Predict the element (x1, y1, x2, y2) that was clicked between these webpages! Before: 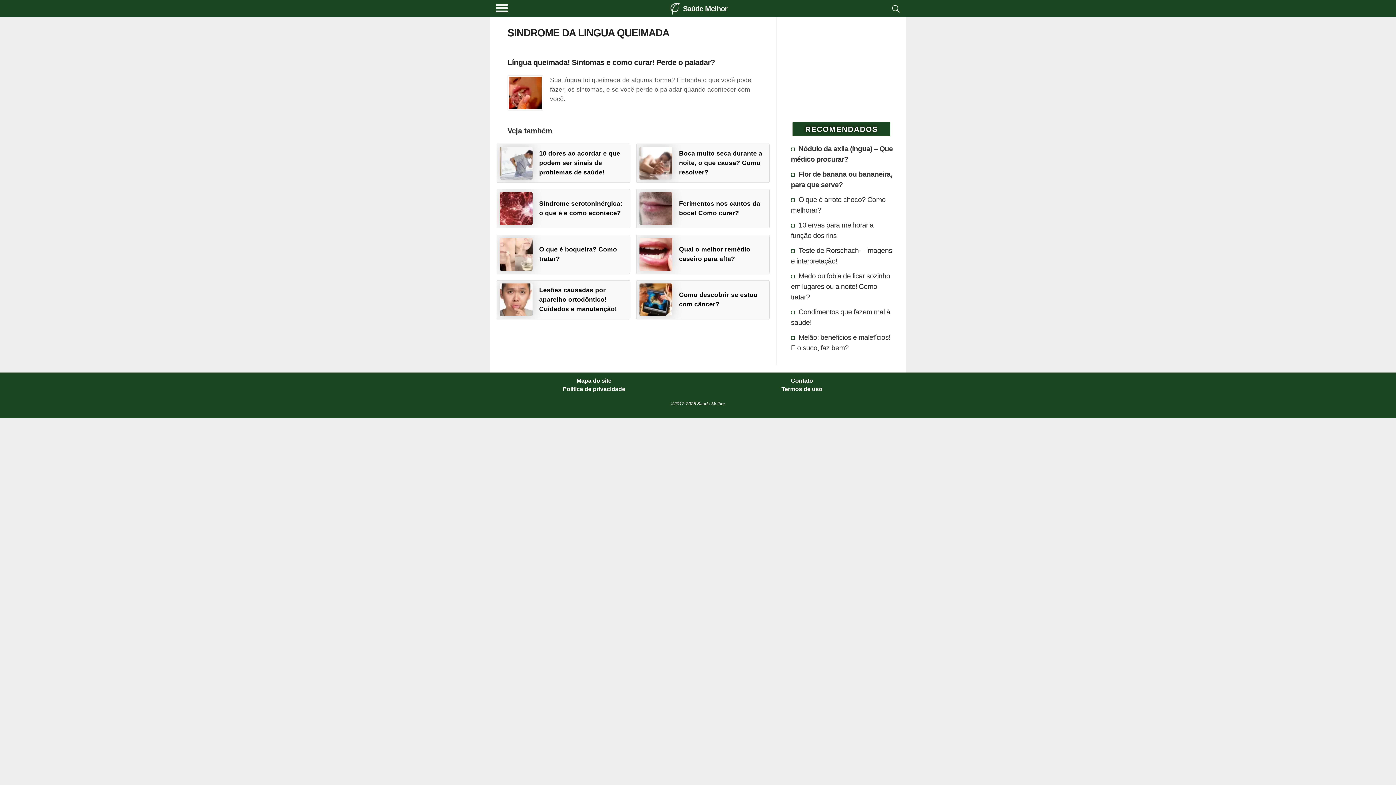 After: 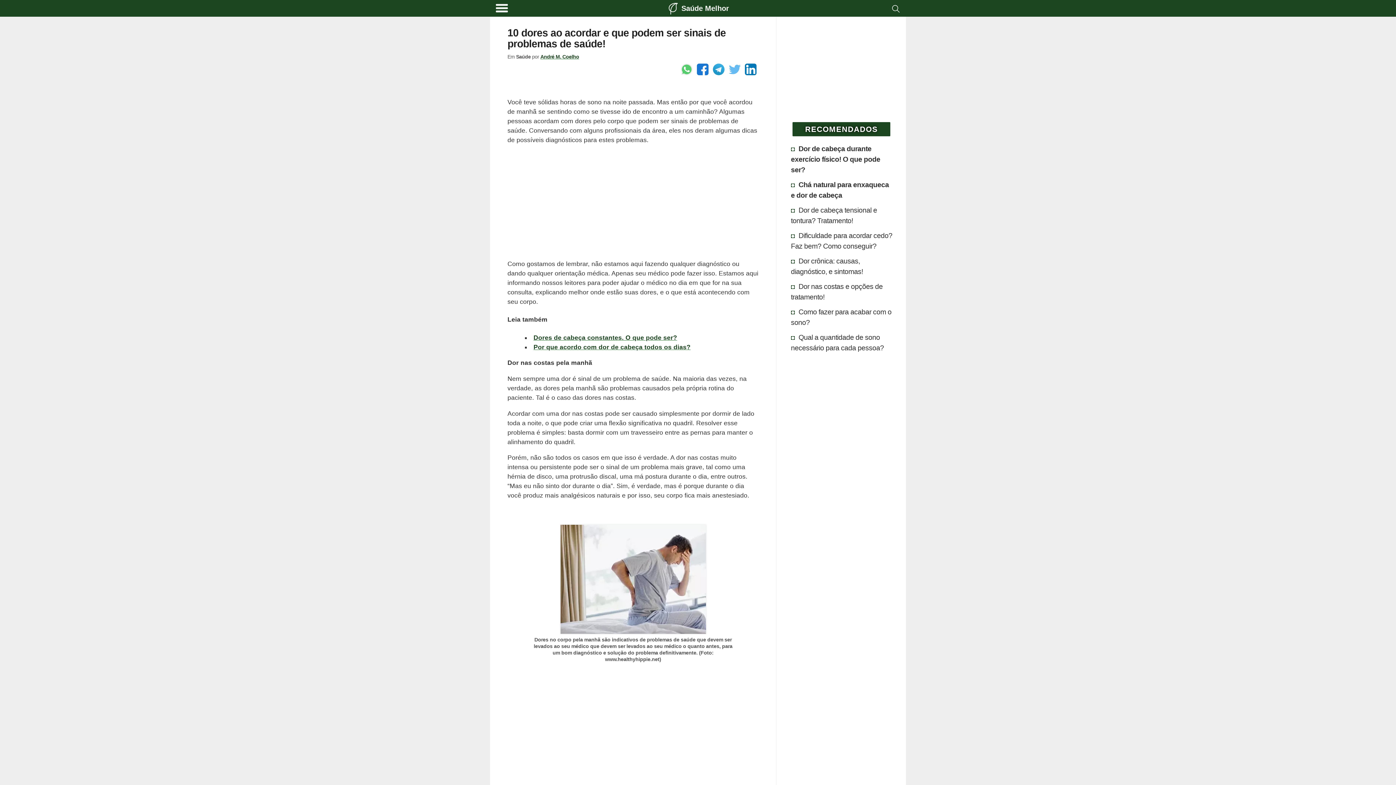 Action: label: 10 dores ao acordar e que podem ser sinais de problemas de saúde! bbox: (496, 143, 630, 182)